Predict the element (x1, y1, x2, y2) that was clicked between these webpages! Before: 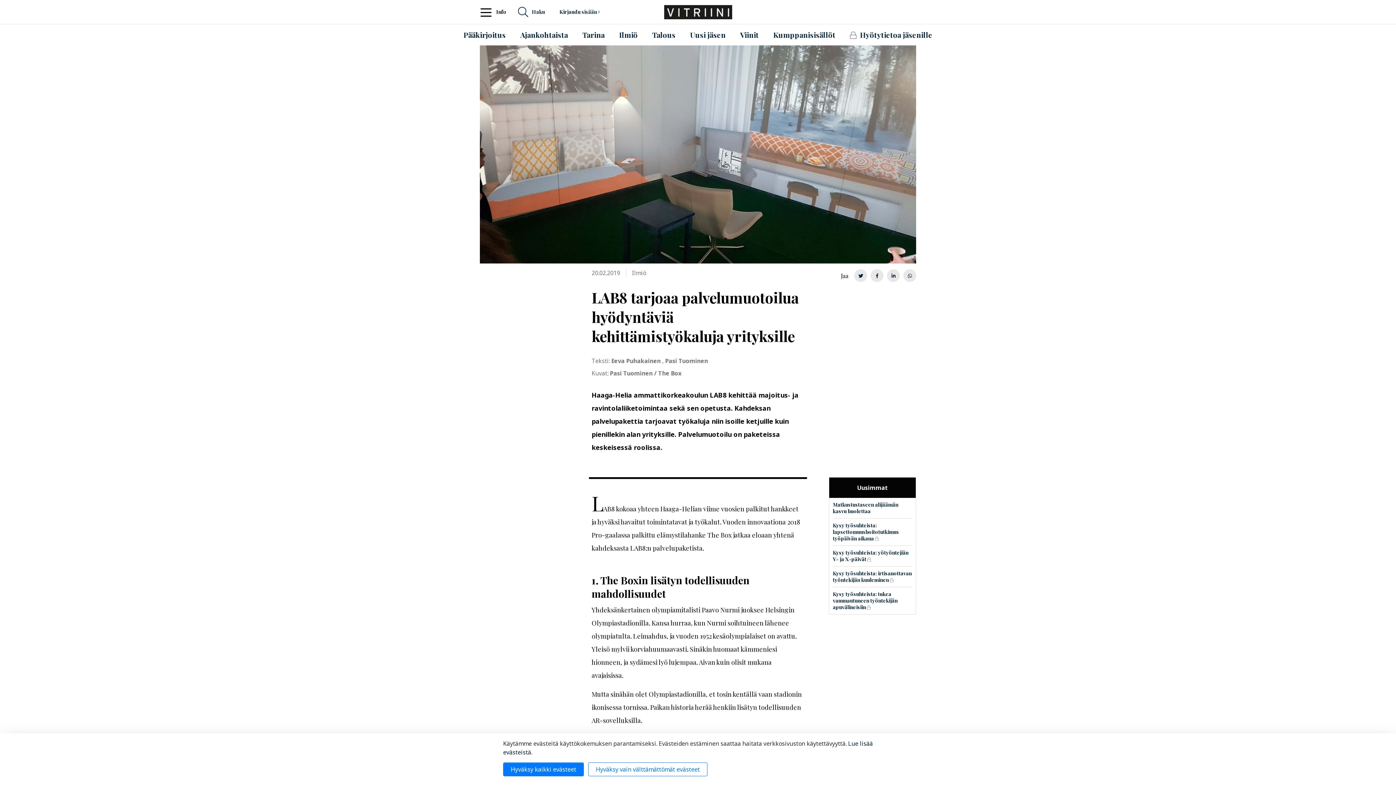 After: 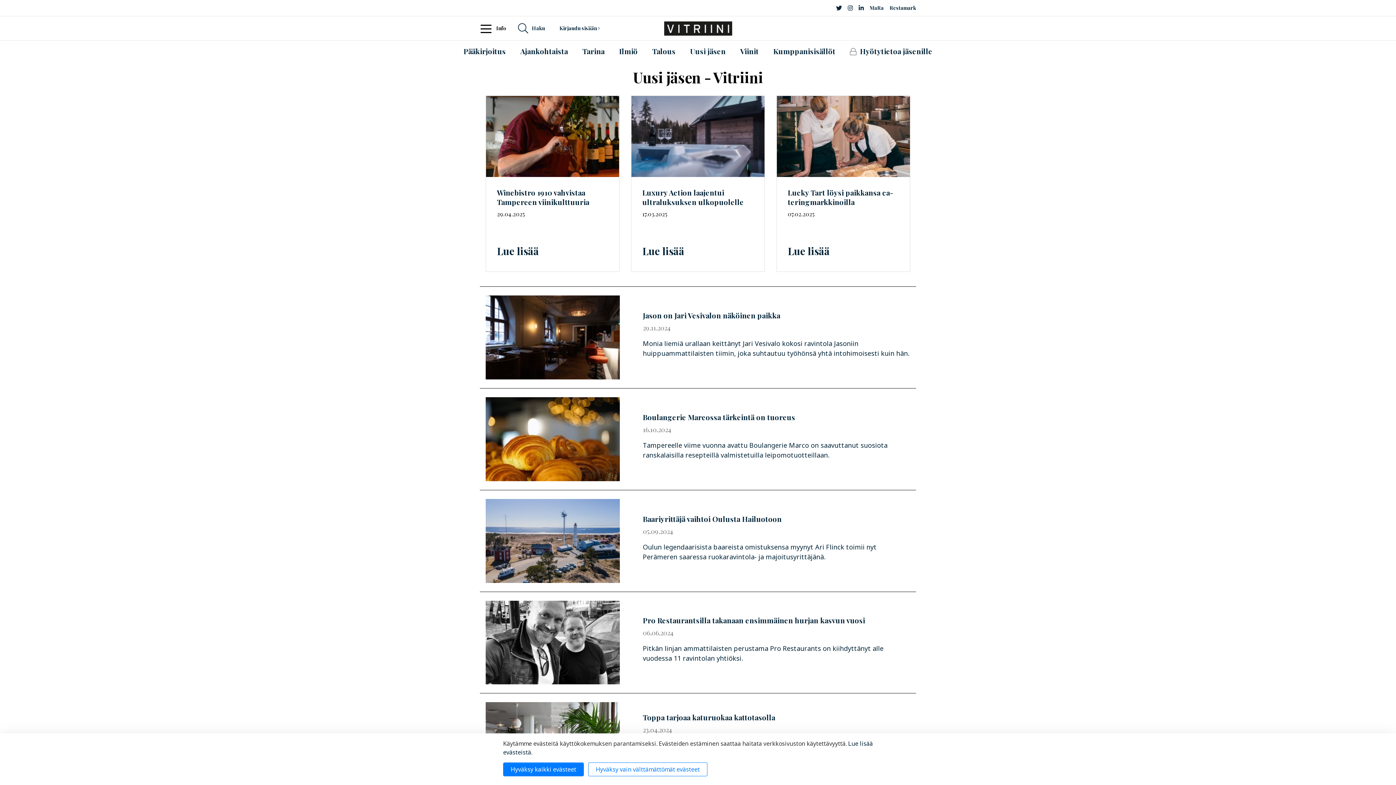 Action: label: Uusi jäsen bbox: (690, 30, 725, 39)